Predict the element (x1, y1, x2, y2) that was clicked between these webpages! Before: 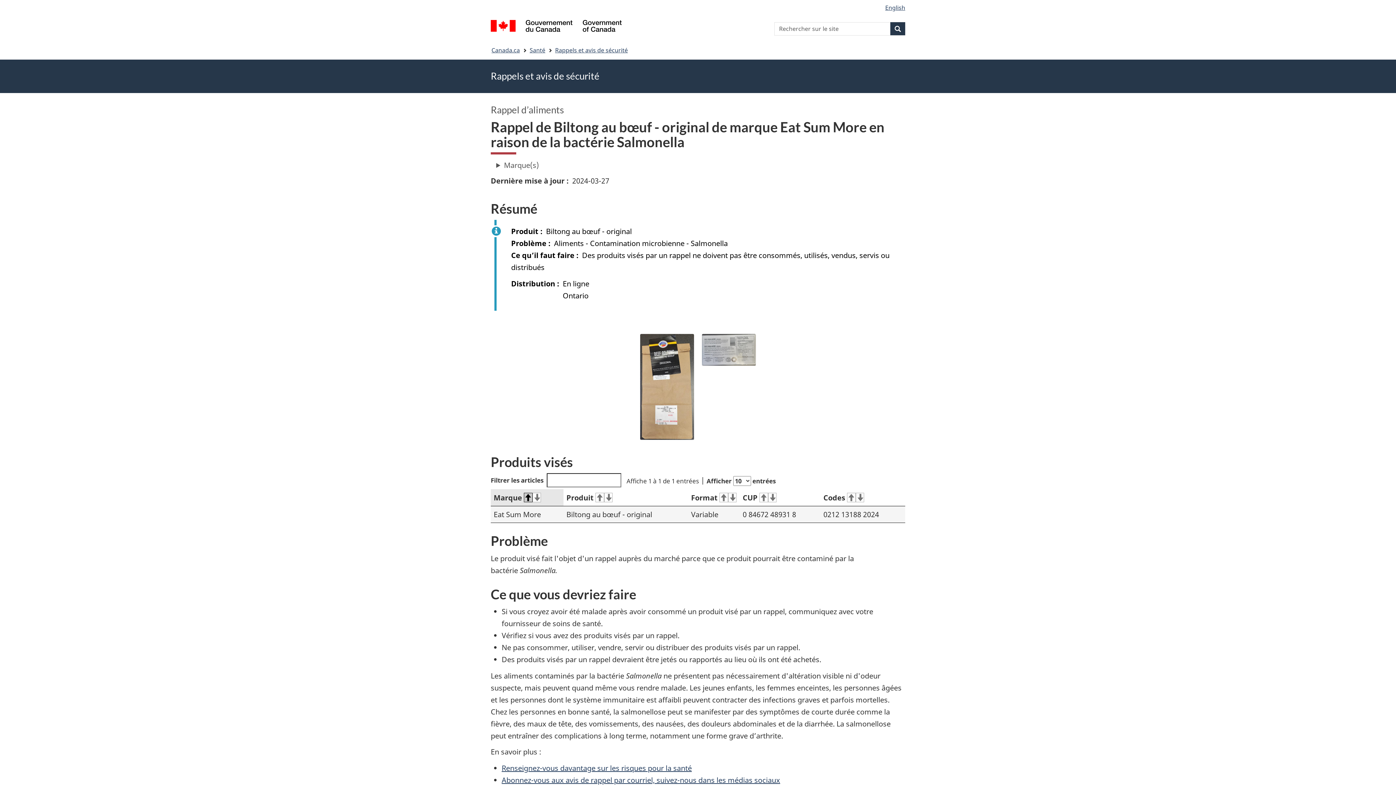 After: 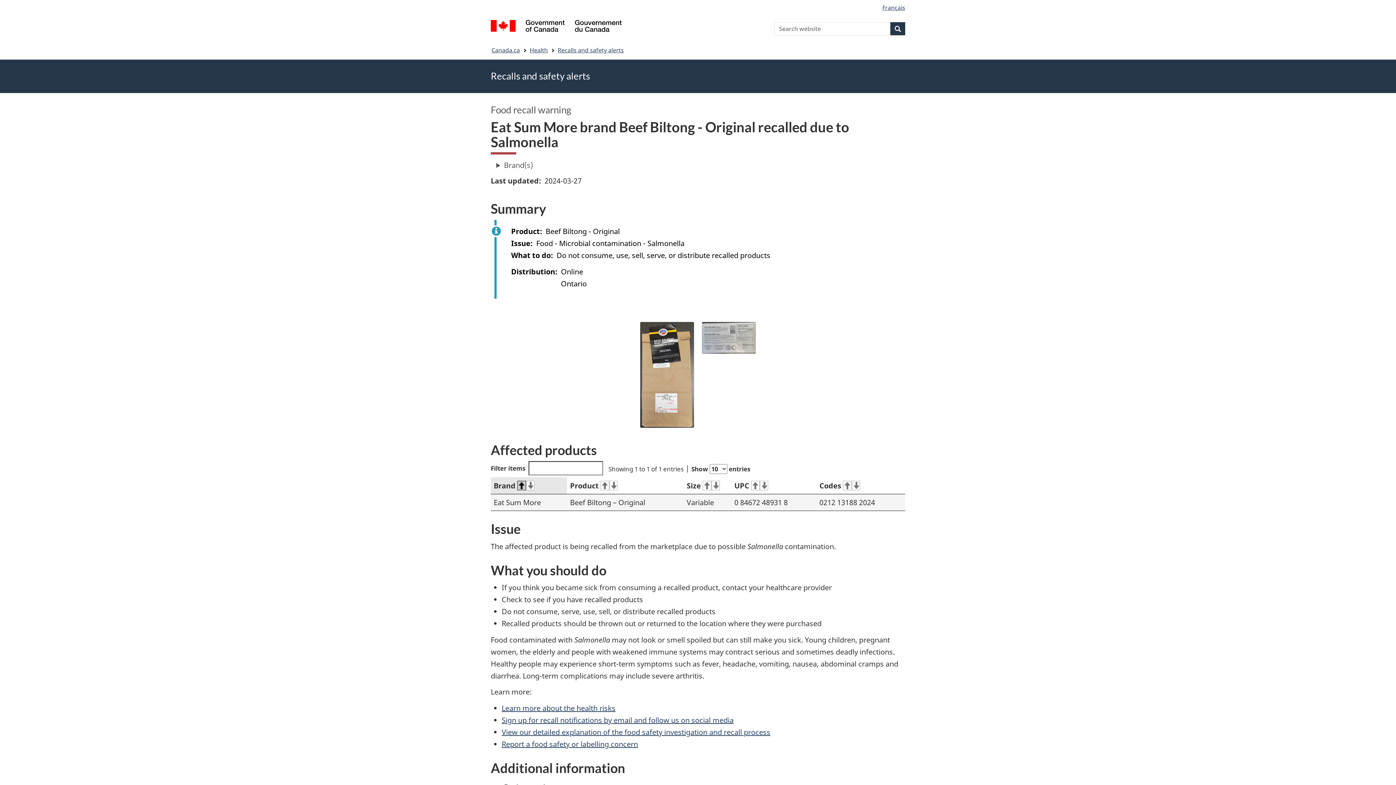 Action: bbox: (885, 3, 905, 11) label: English